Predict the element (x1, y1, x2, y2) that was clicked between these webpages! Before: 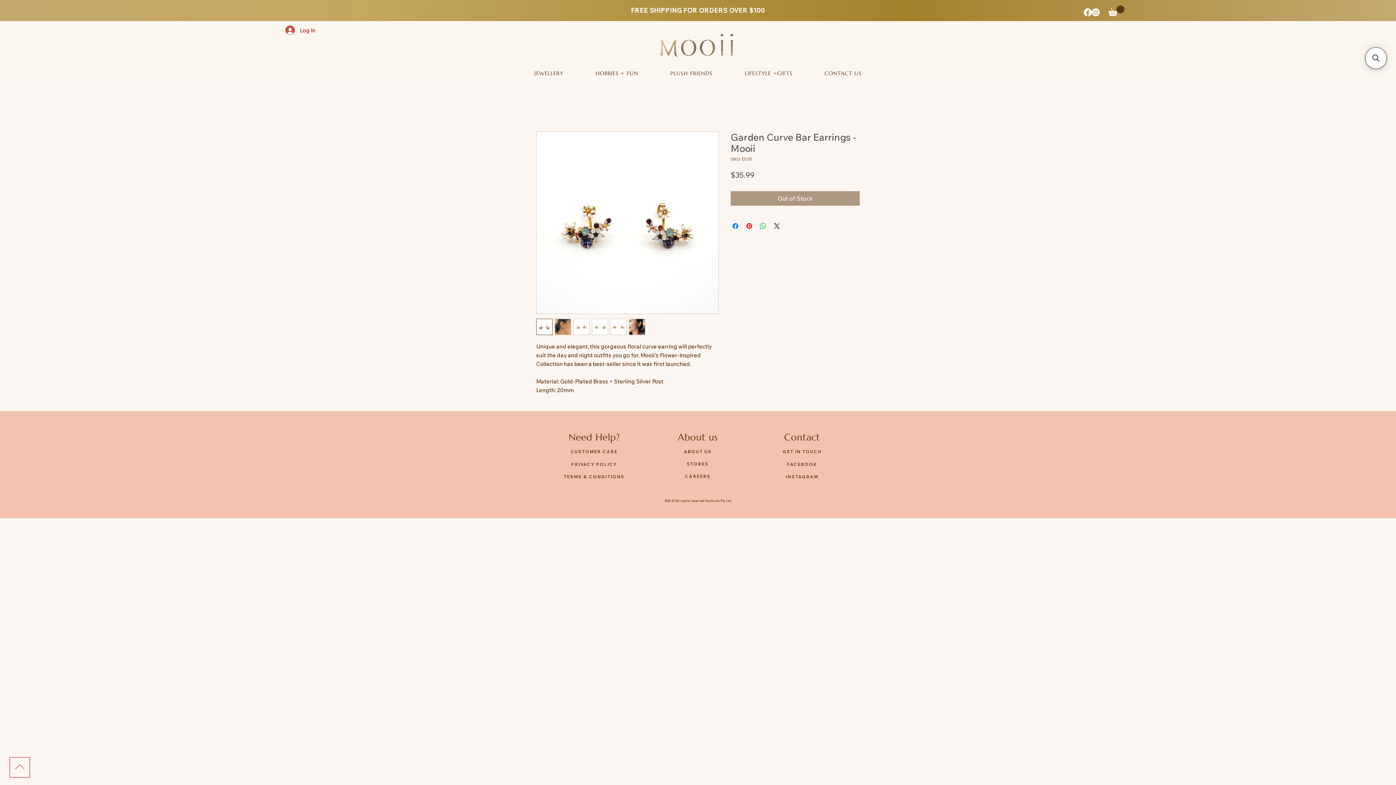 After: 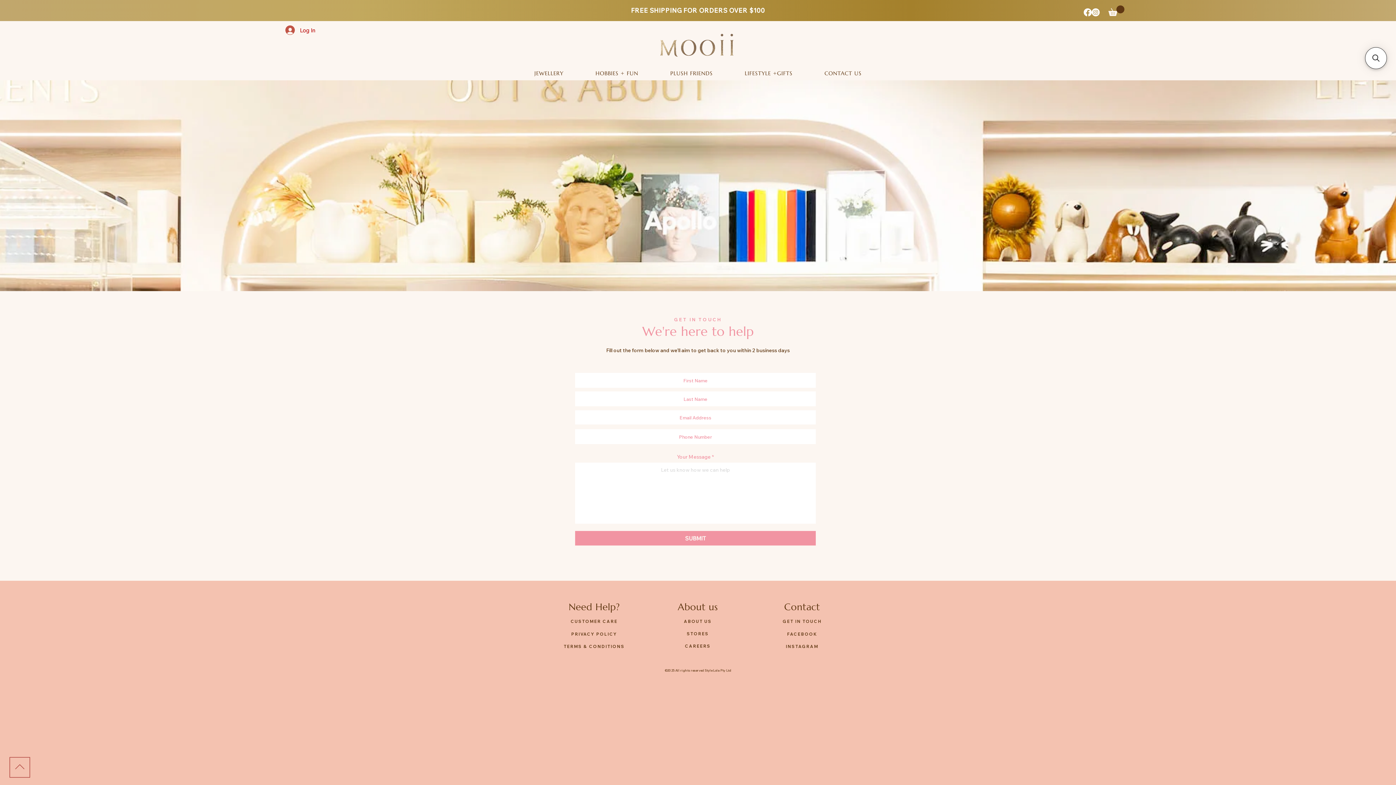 Action: bbox: (782, 449, 821, 454) label: GET IN TOUCH